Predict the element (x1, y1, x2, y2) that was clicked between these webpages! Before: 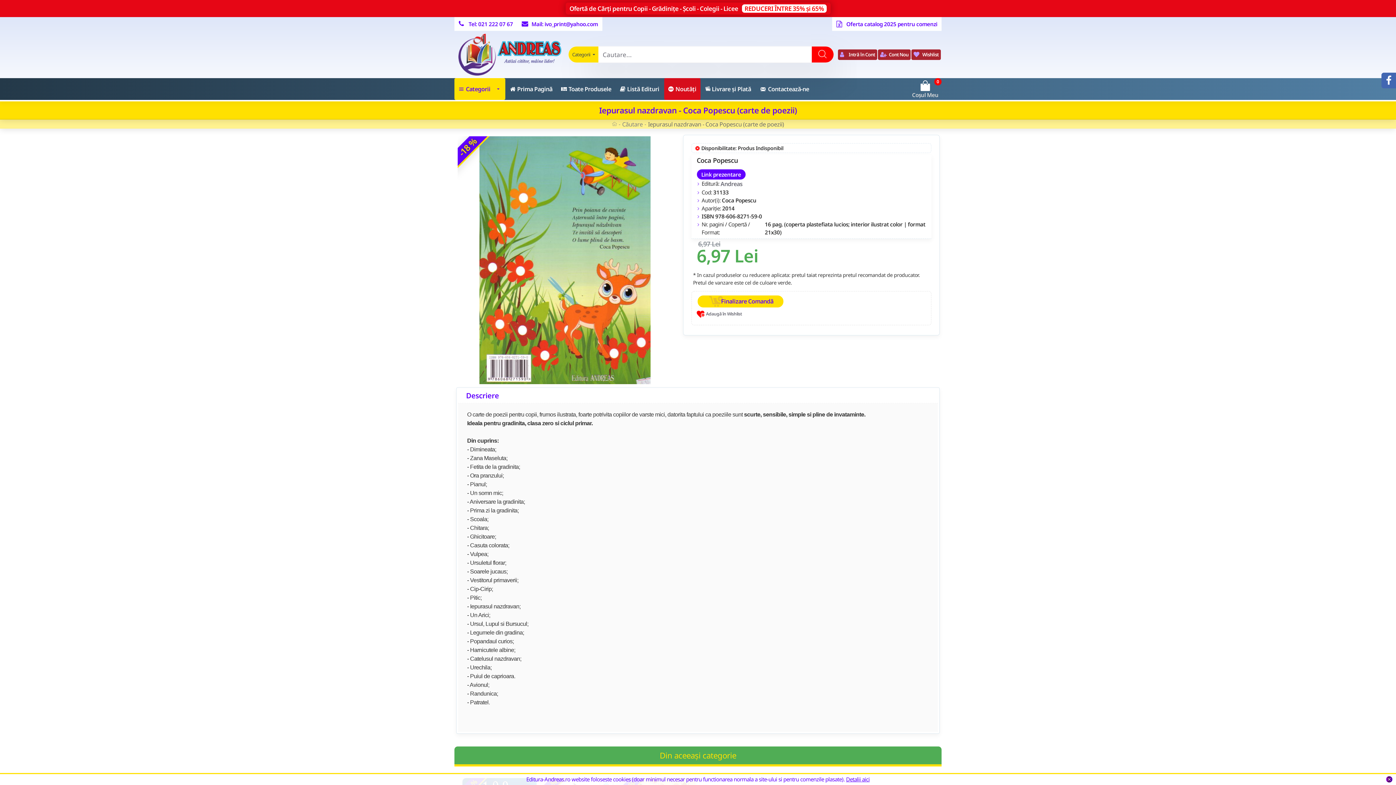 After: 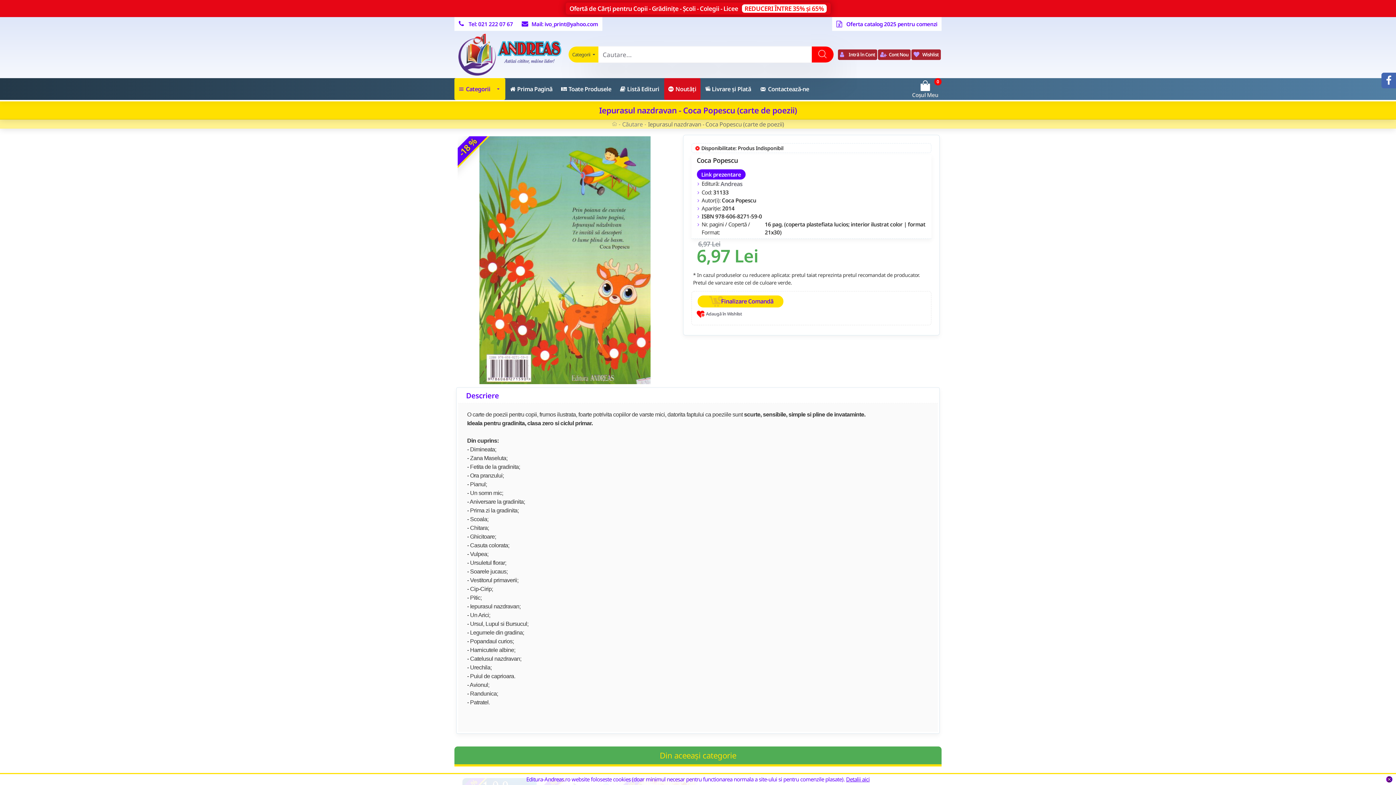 Action: label:  Link prezentare  bbox: (696, 169, 745, 179)